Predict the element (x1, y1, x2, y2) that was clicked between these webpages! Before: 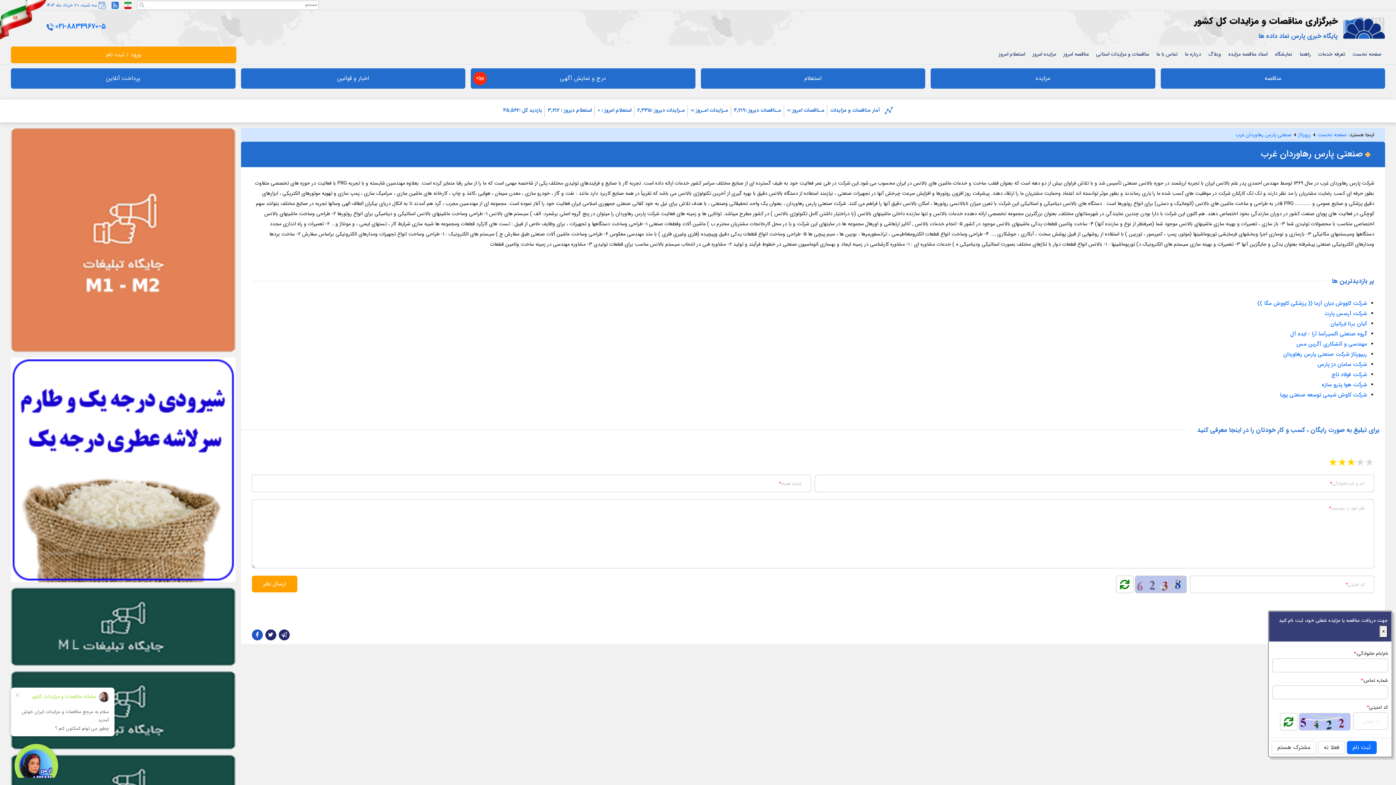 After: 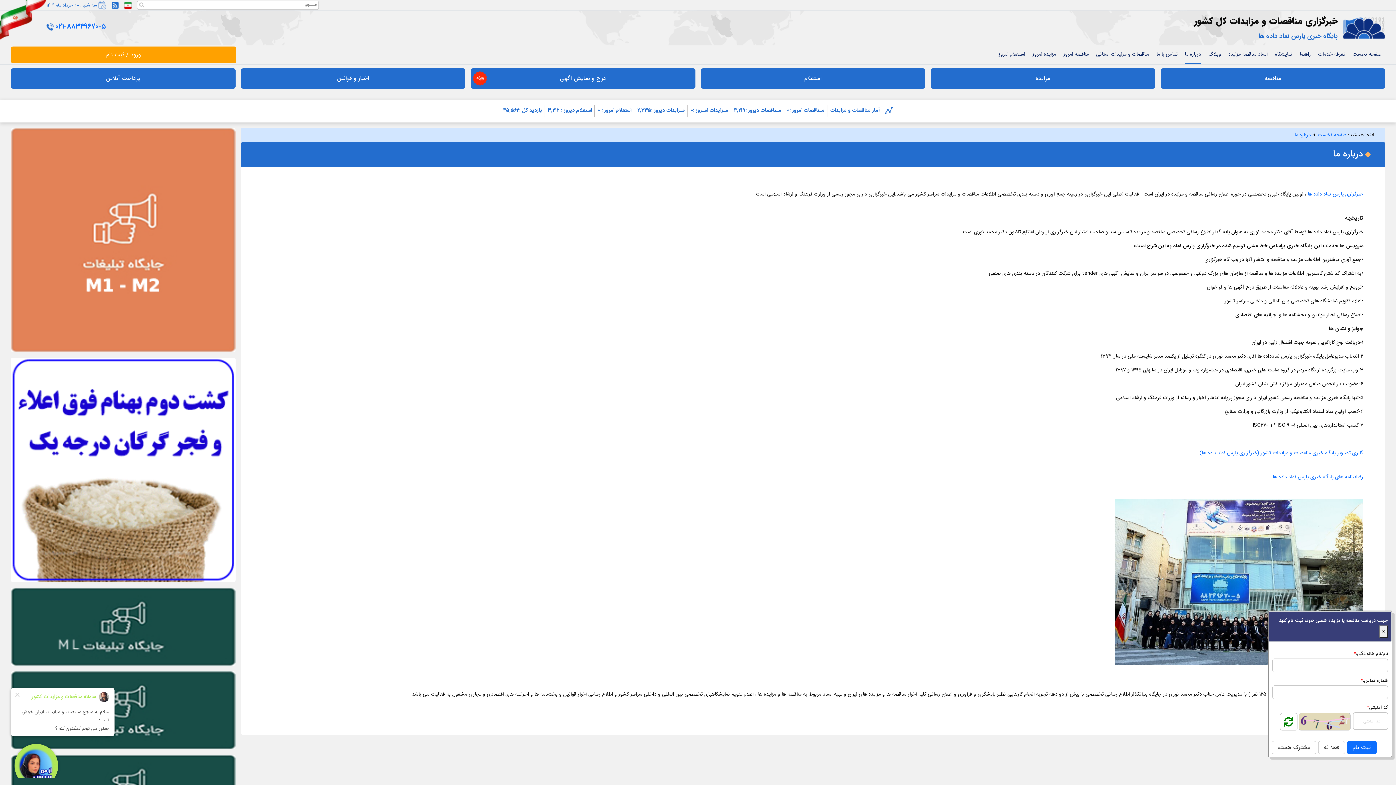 Action: label: درباره ما bbox: (1185, 45, 1201, 64)